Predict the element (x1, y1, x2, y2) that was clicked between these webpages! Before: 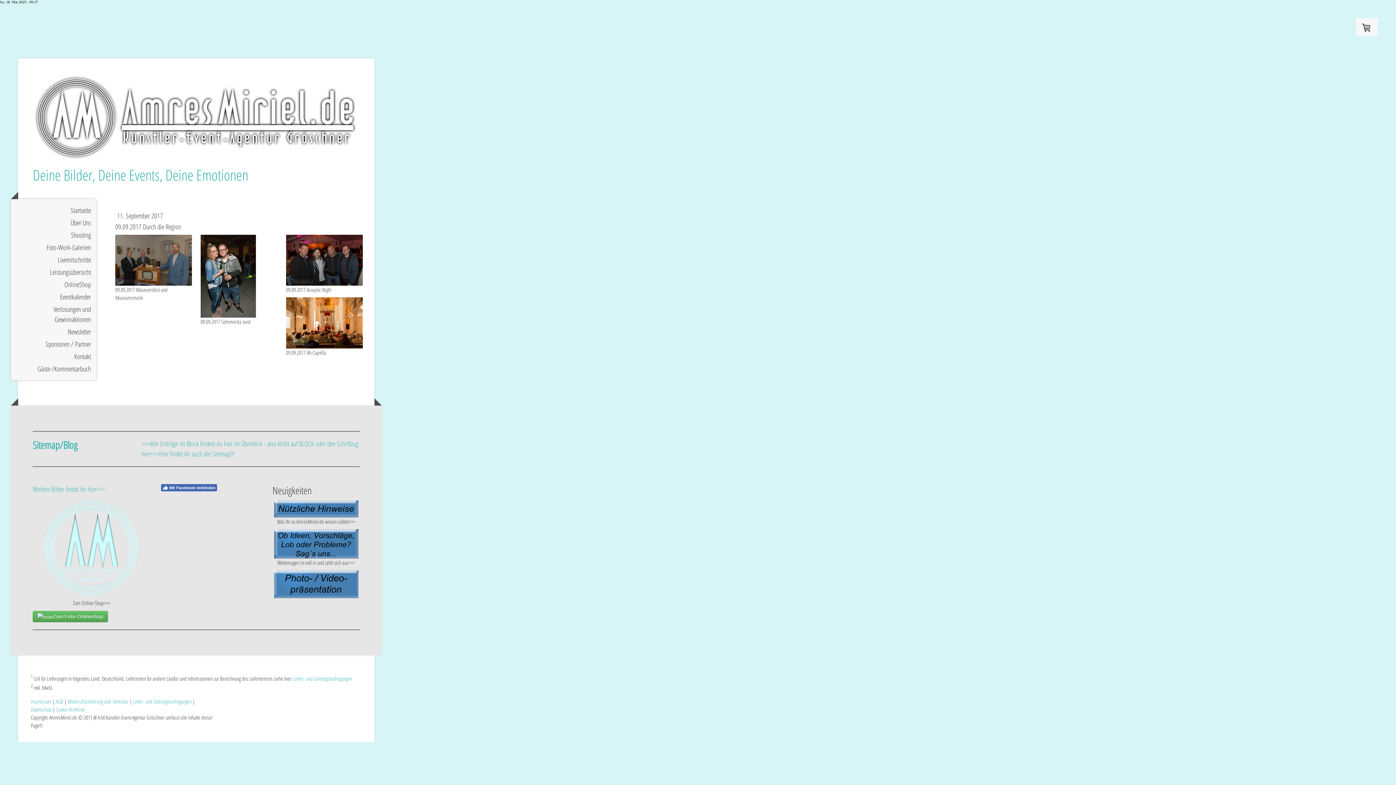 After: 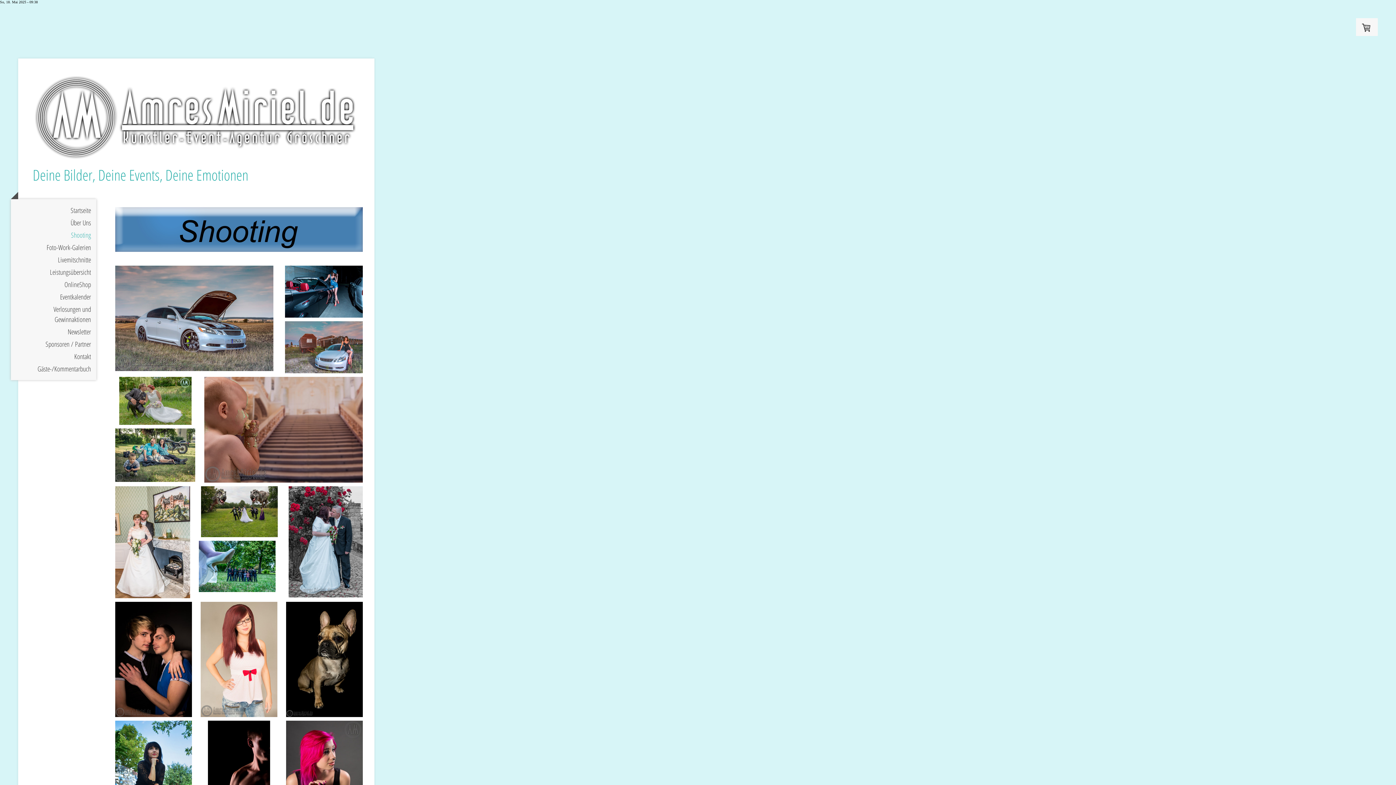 Action: label: Shooting bbox: (10, 228, 96, 241)